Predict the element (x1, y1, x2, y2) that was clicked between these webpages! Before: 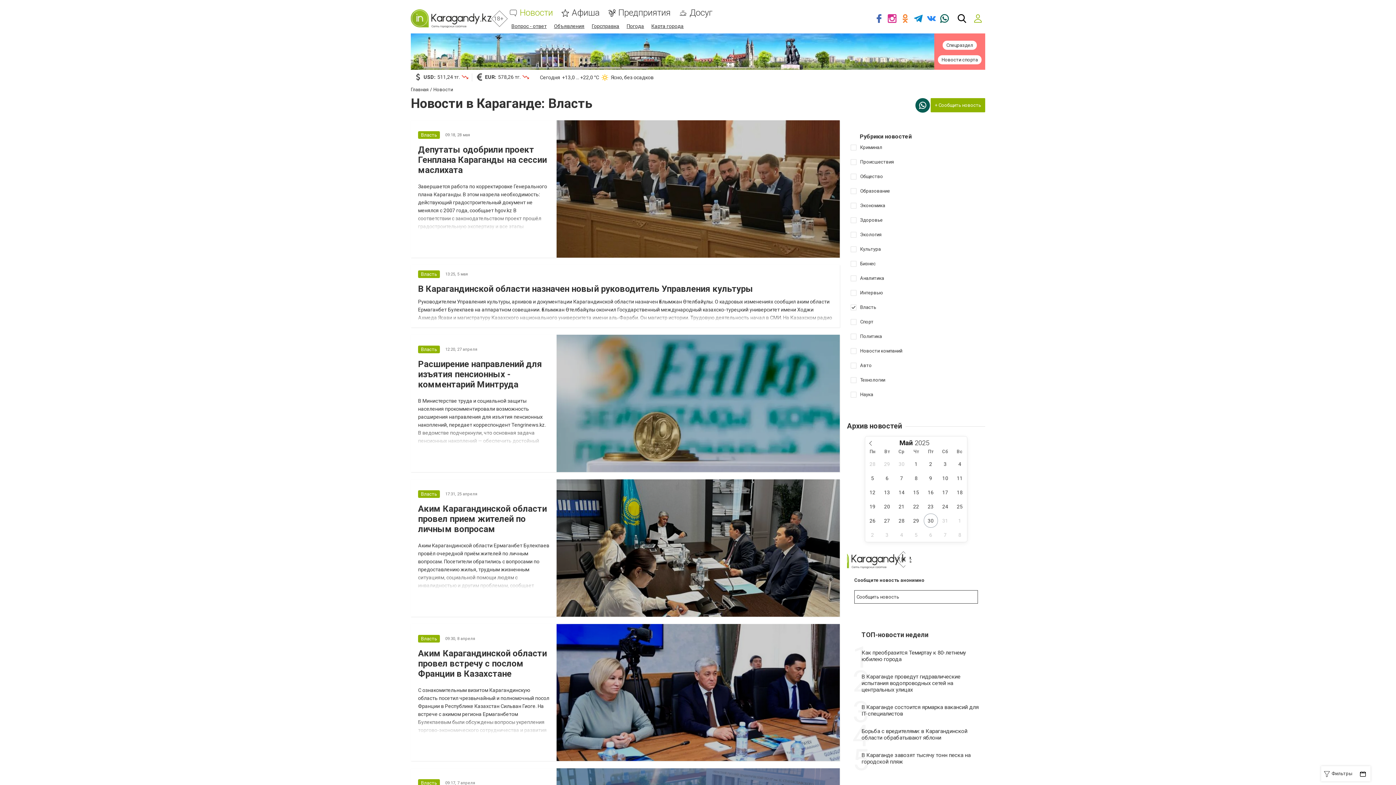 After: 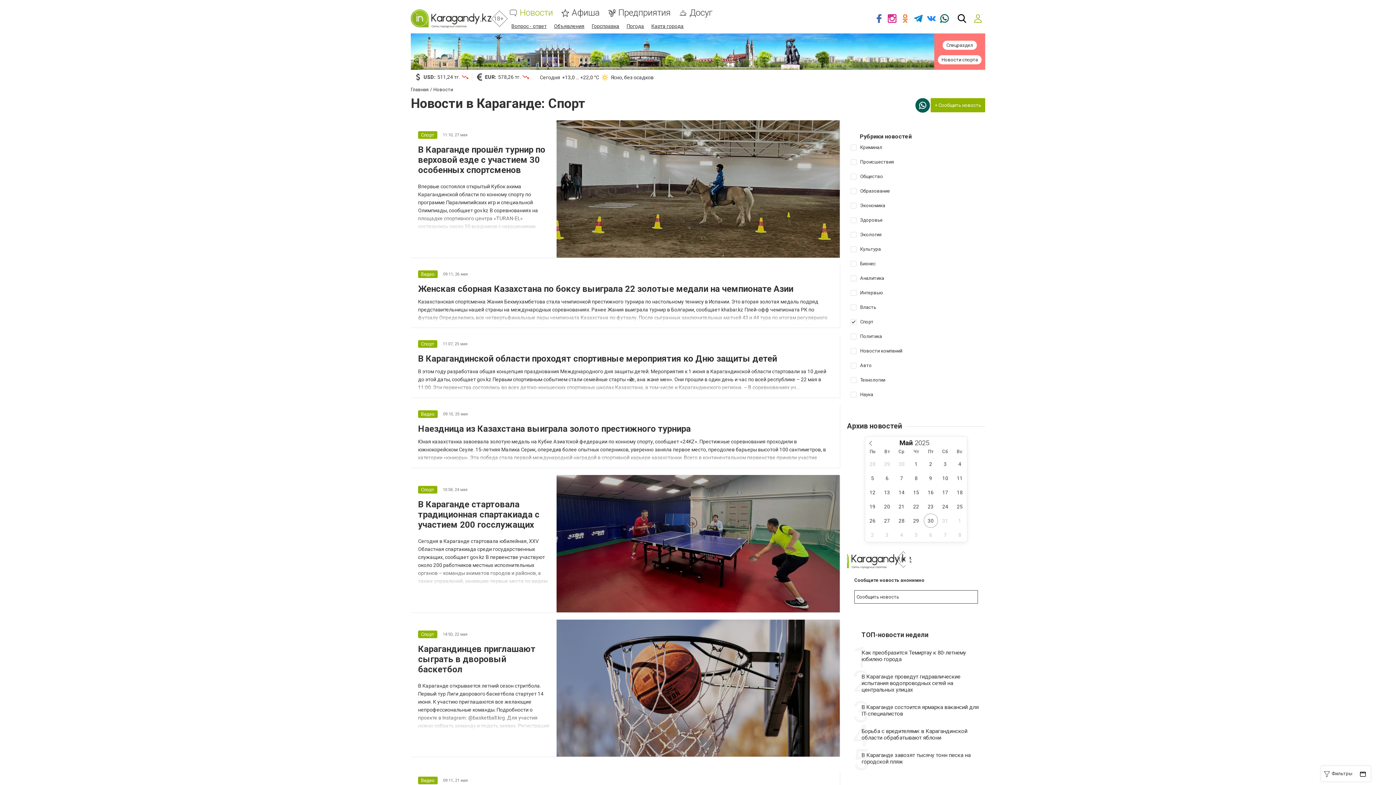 Action: bbox: (934, 33, 985, 69) label: Спецраздел
Новости спорта